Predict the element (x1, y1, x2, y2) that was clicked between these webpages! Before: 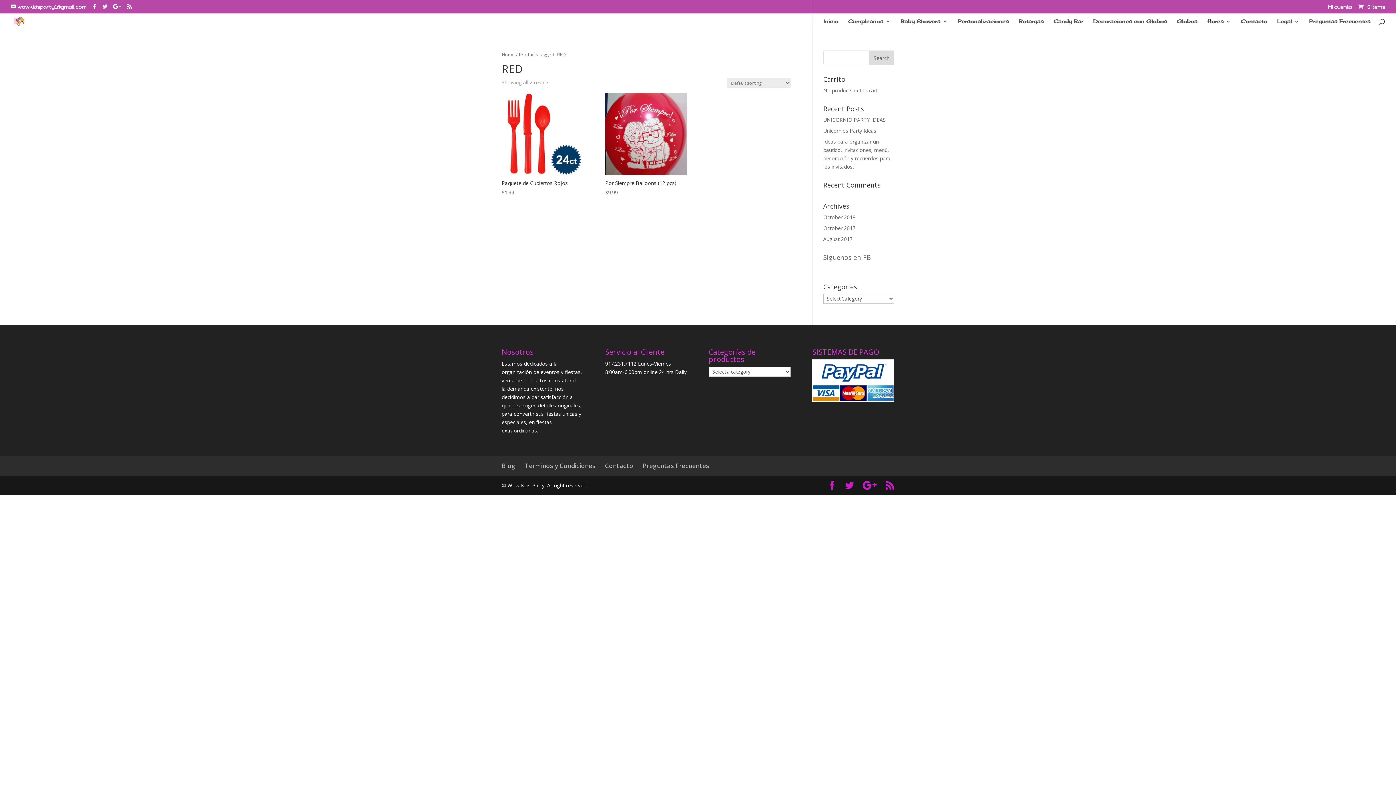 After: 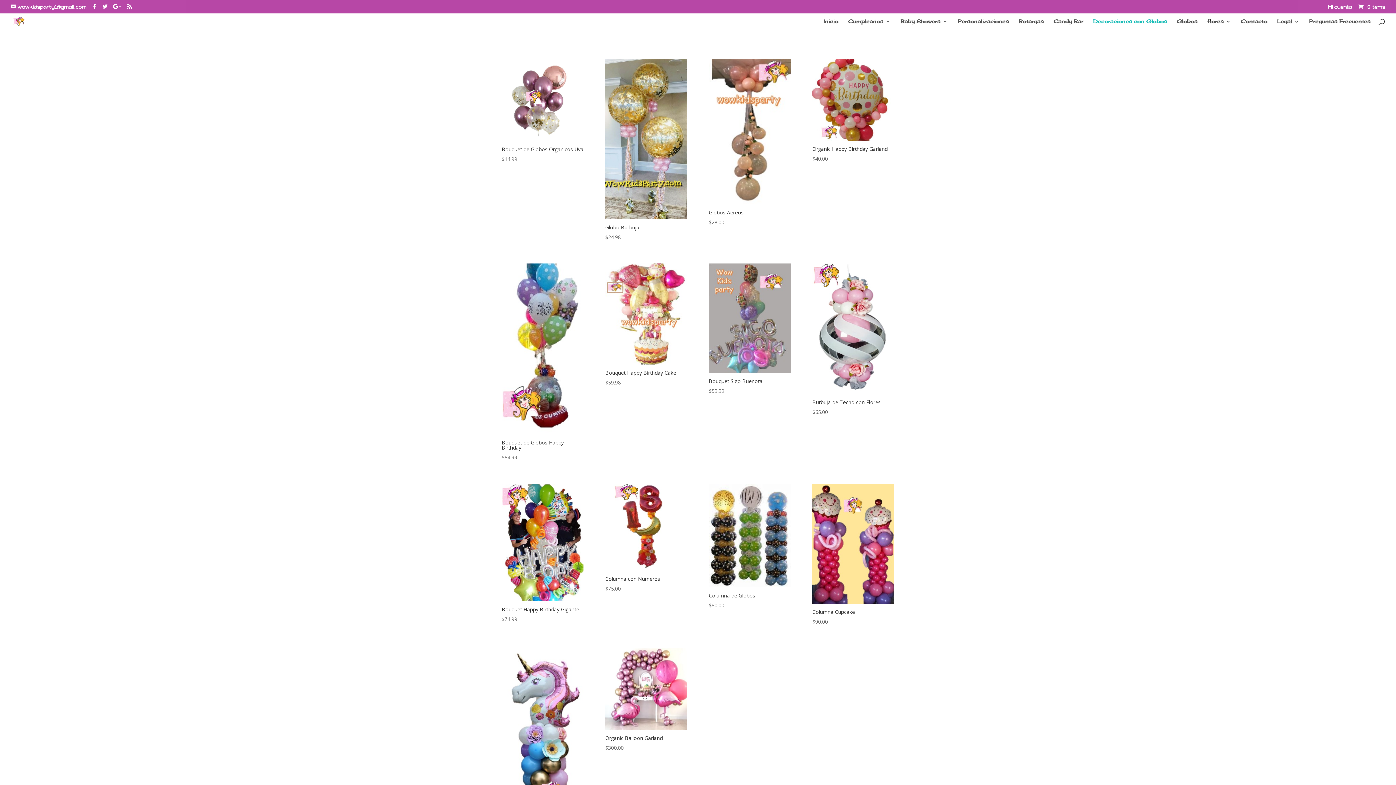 Action: bbox: (1093, 18, 1167, 29) label: Decoraciones con Globos